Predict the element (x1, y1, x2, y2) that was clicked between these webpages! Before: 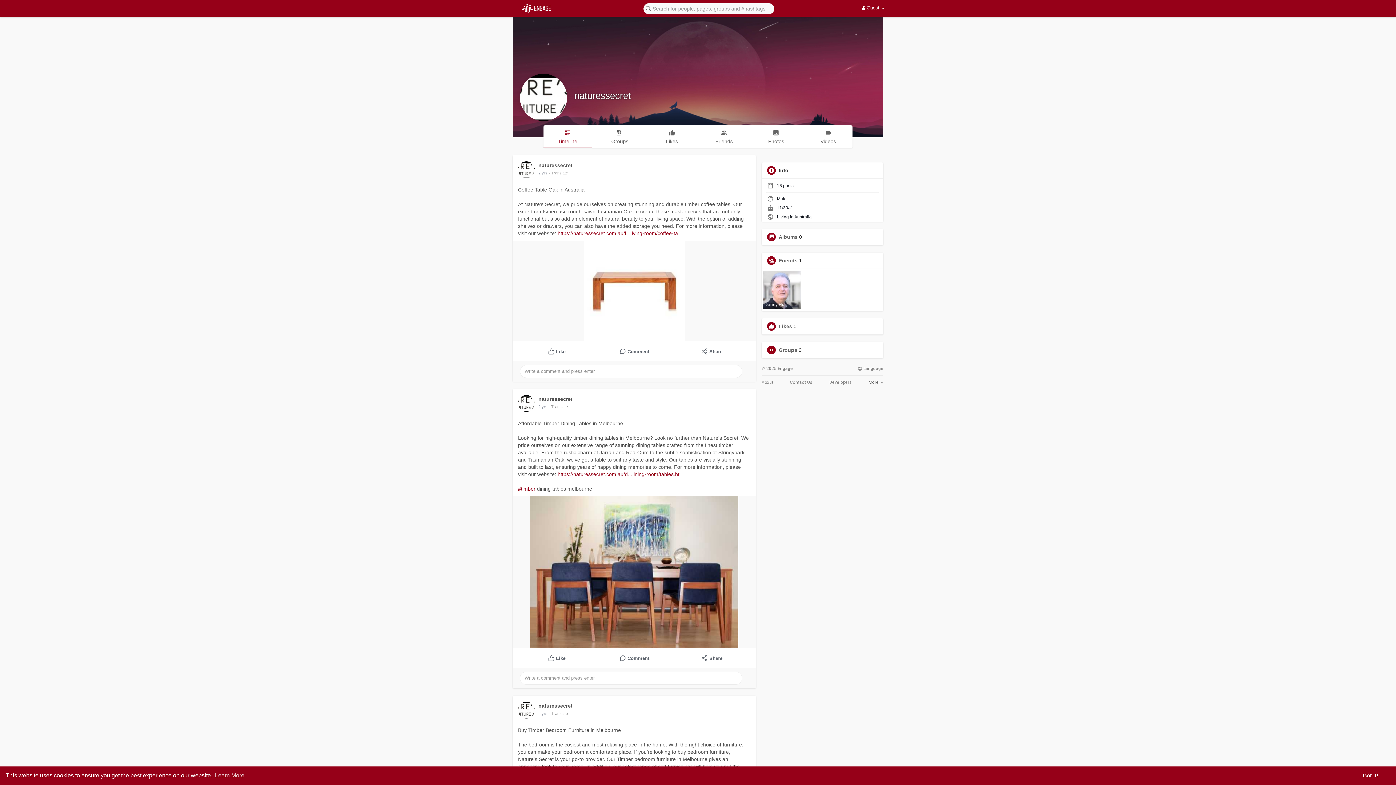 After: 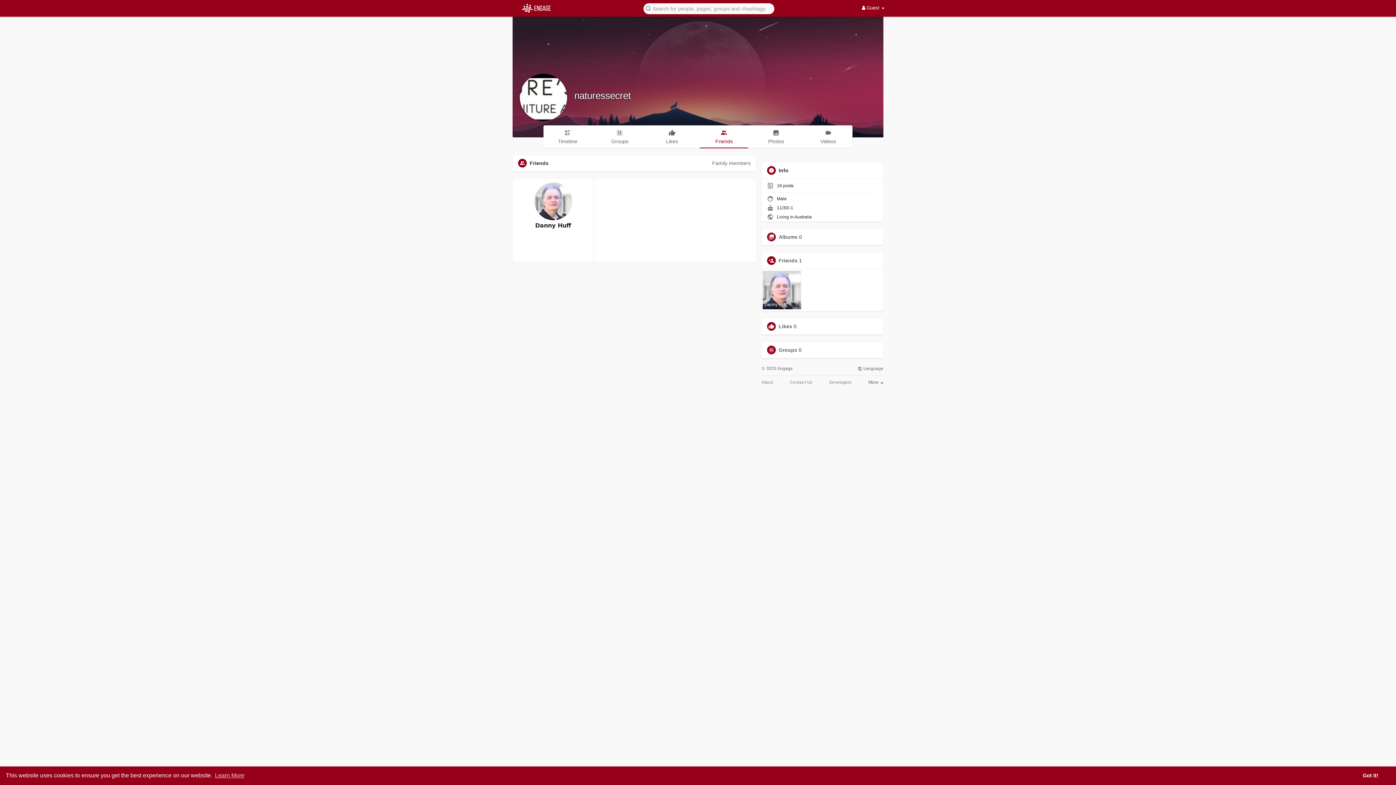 Action: bbox: (778, 257, 797, 263) label: Friends